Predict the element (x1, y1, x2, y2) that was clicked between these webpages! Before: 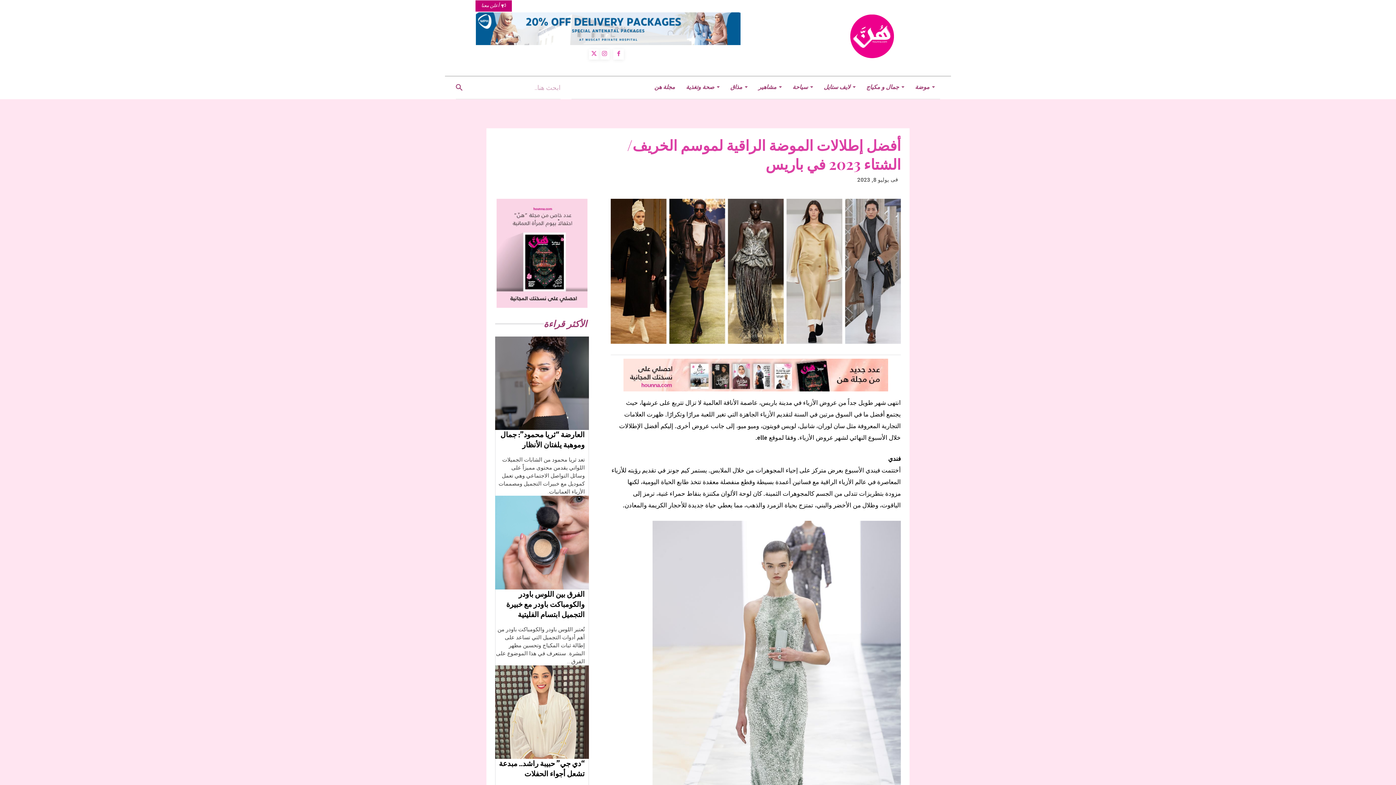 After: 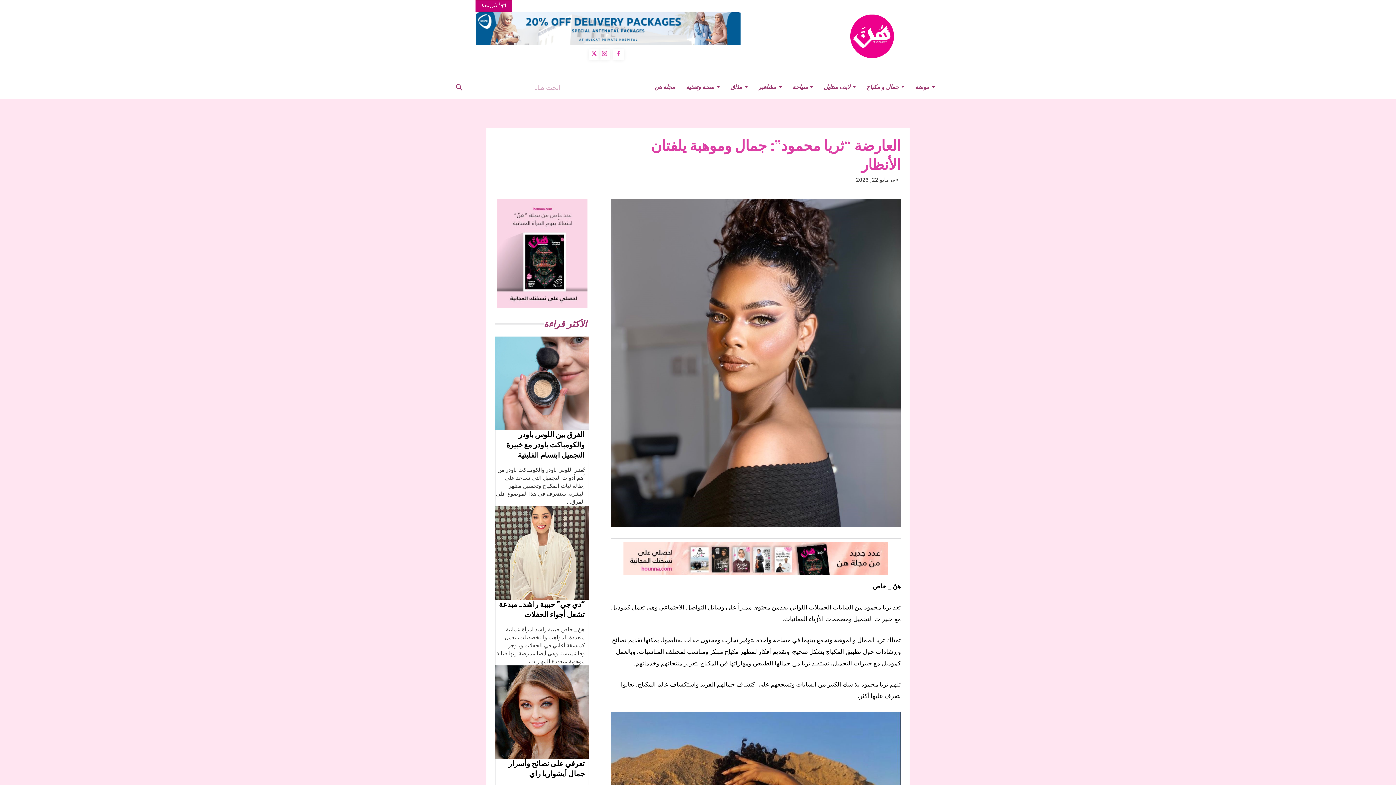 Action: bbox: (495, 336, 588, 430)